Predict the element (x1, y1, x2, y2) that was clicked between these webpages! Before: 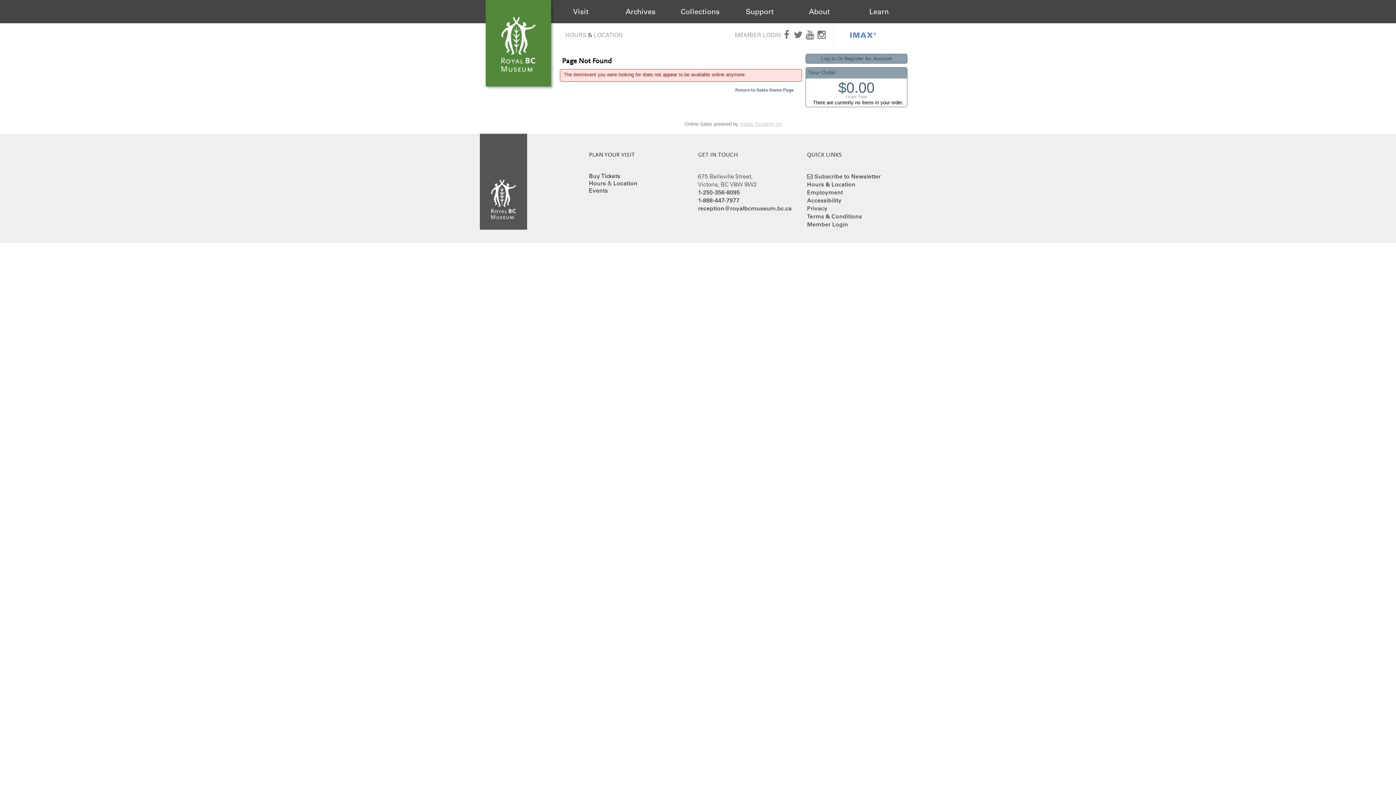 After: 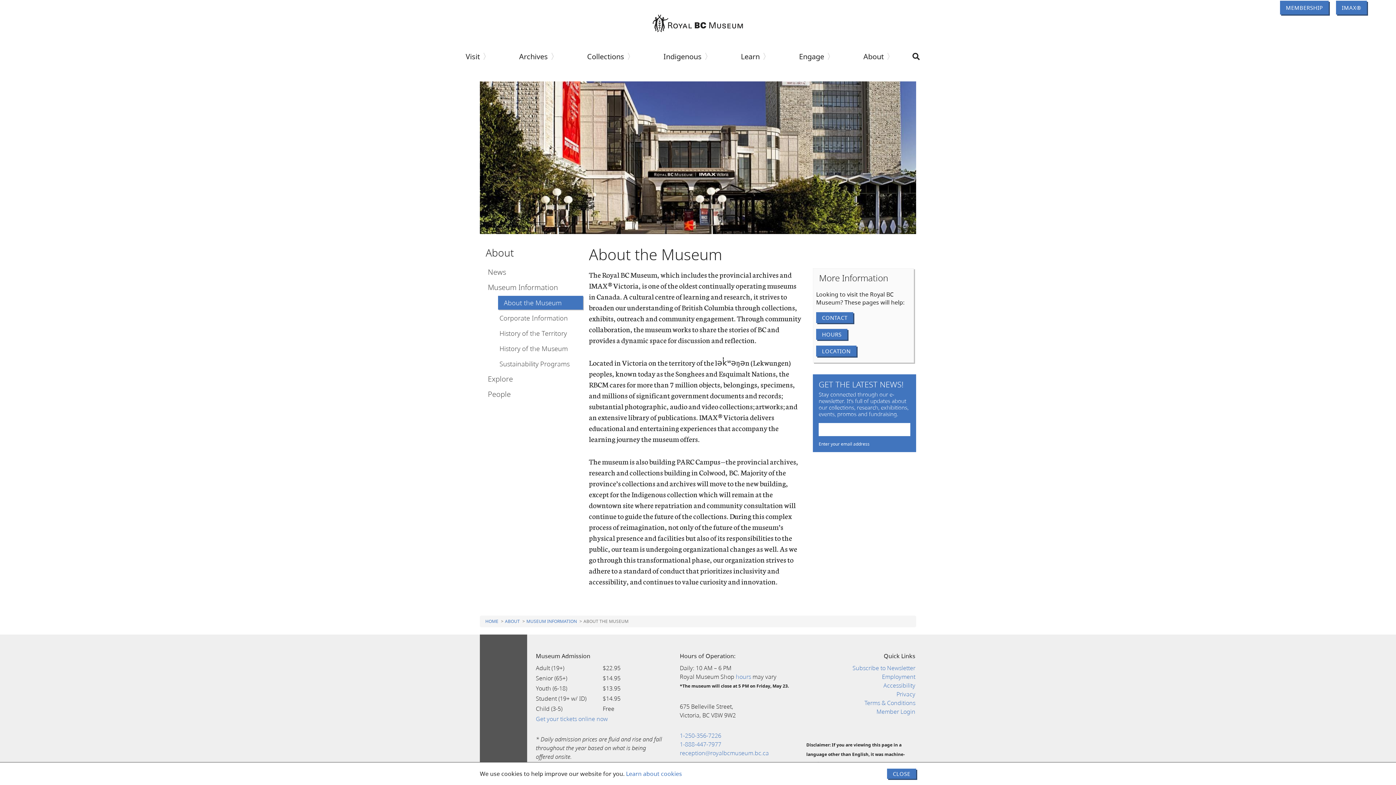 Action: label: About bbox: (809, 7, 830, 16)